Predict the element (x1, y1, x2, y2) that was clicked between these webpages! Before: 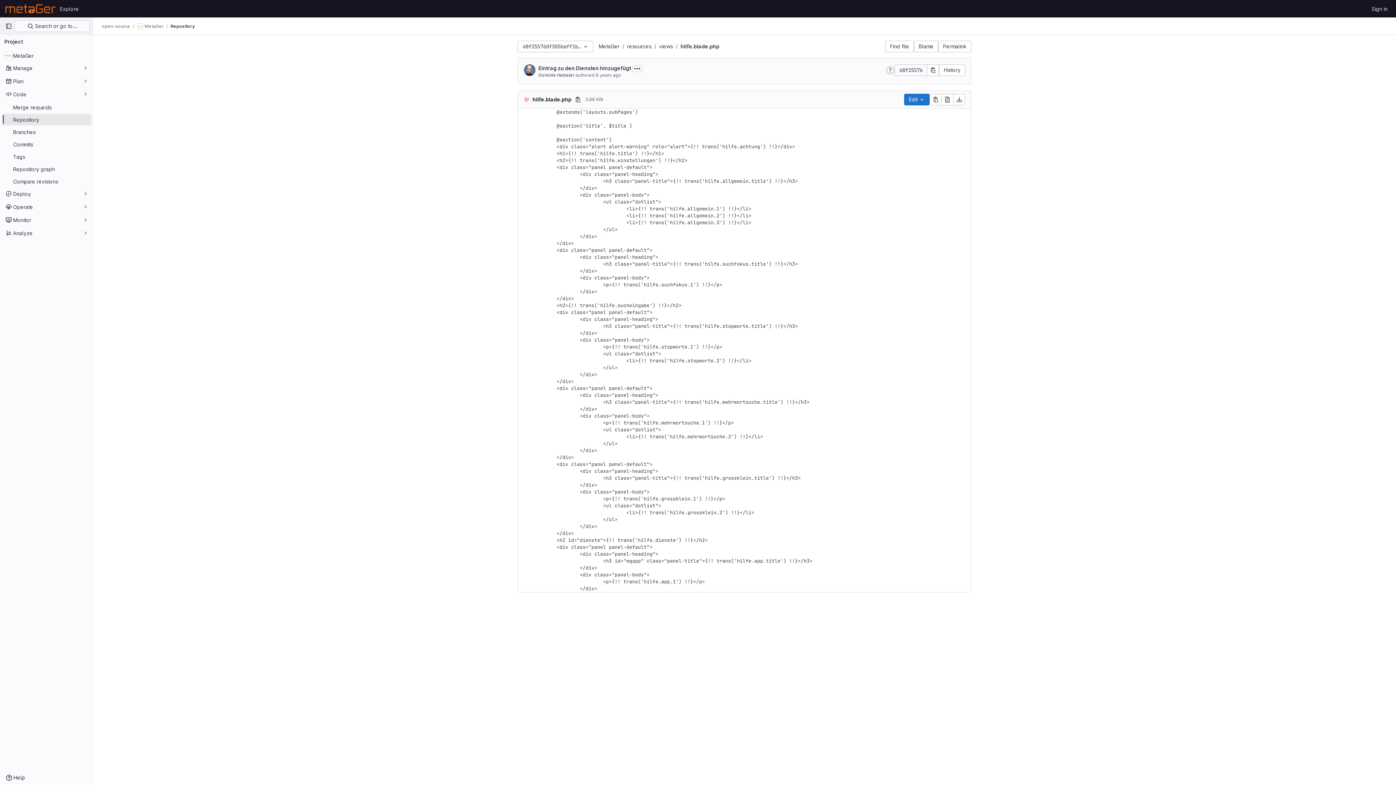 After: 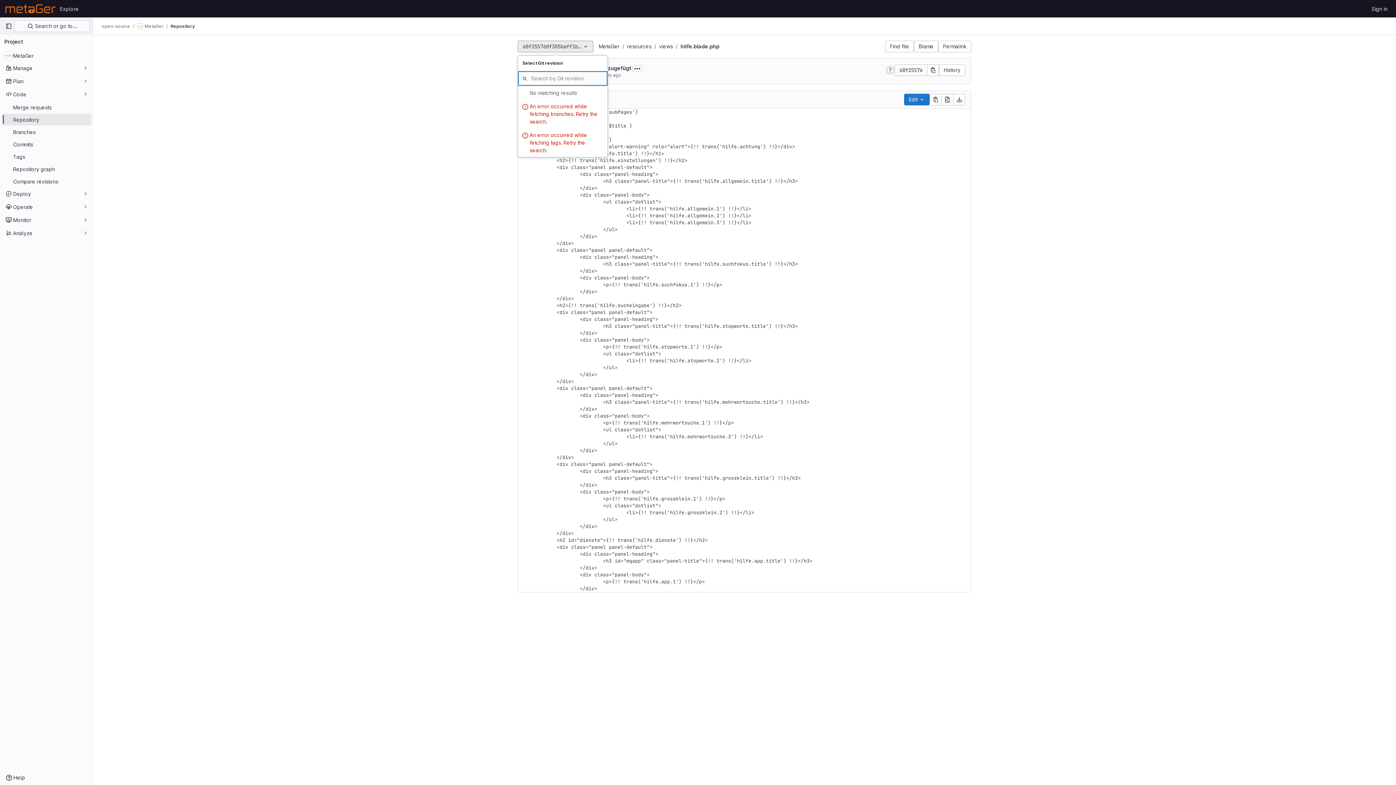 Action: bbox: (517, 40, 593, 52) label: 68f255760f305baff1b0760561483b7979ef689e